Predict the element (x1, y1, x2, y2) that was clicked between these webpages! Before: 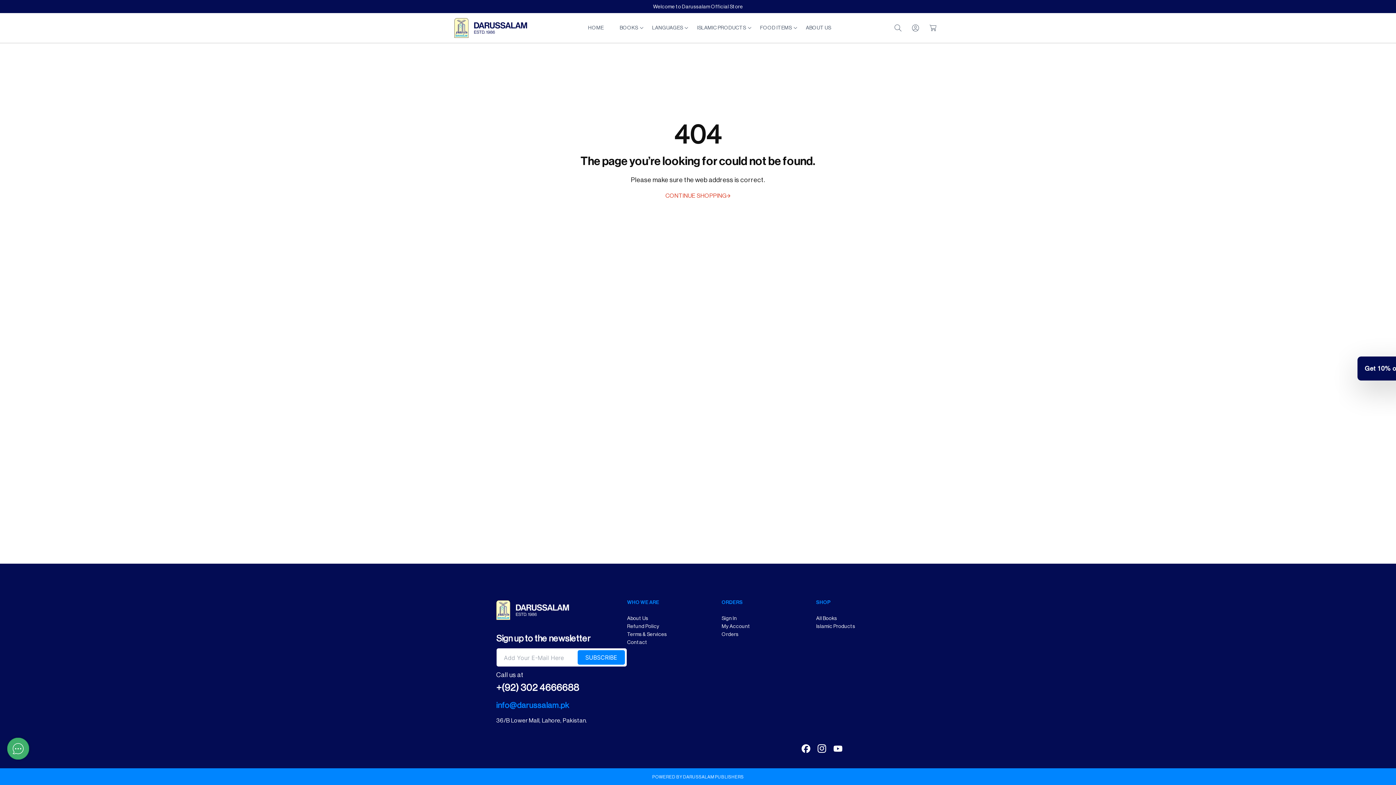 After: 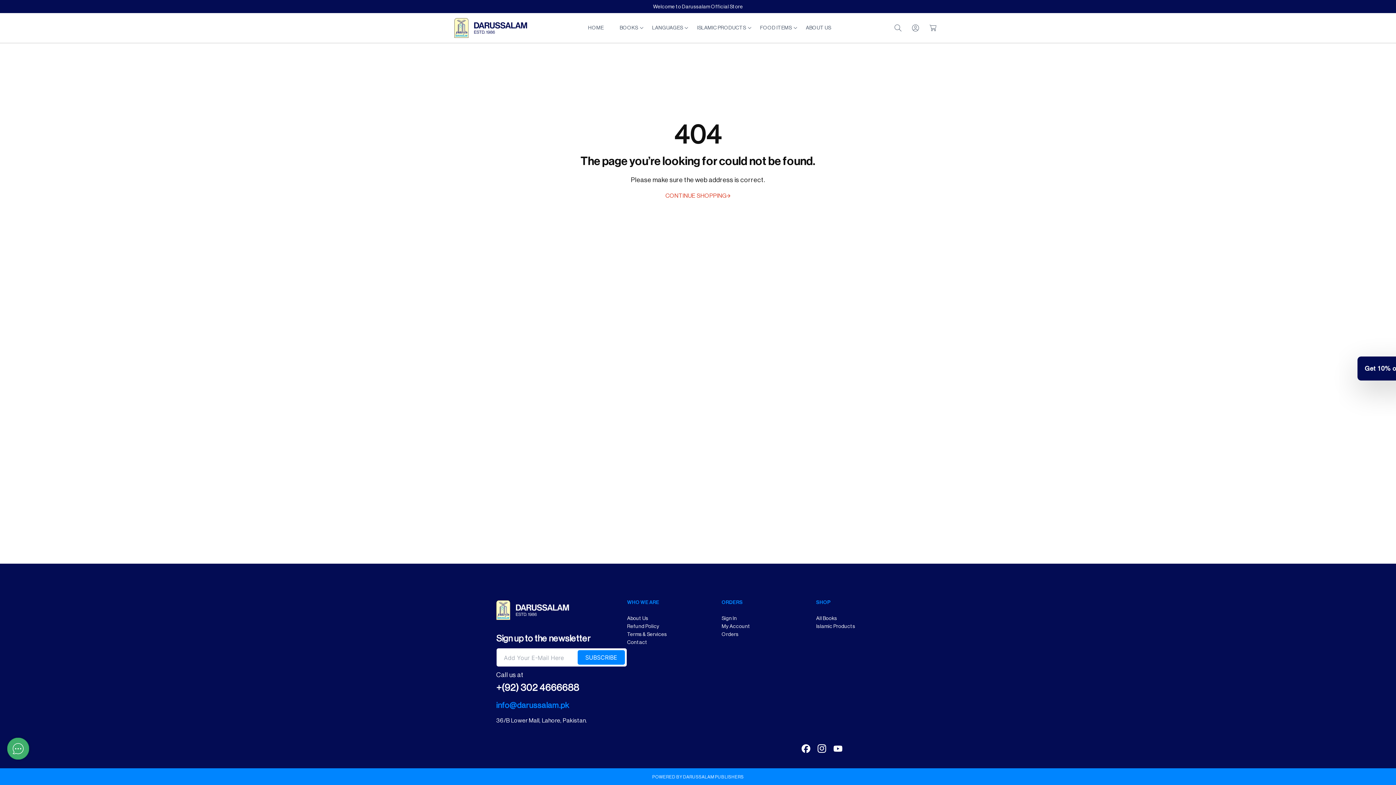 Action: label: +(92) 302 4666688 bbox: (496, 683, 579, 693)